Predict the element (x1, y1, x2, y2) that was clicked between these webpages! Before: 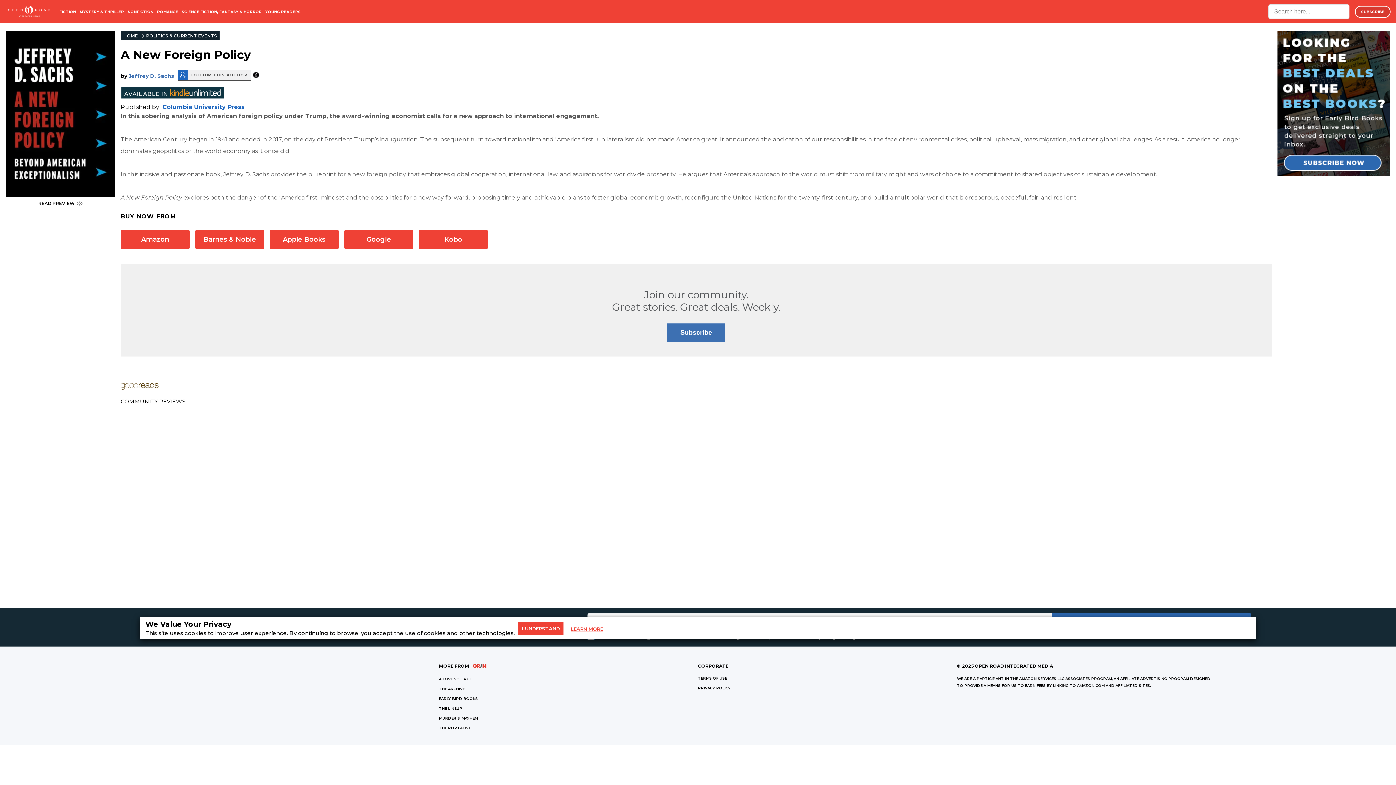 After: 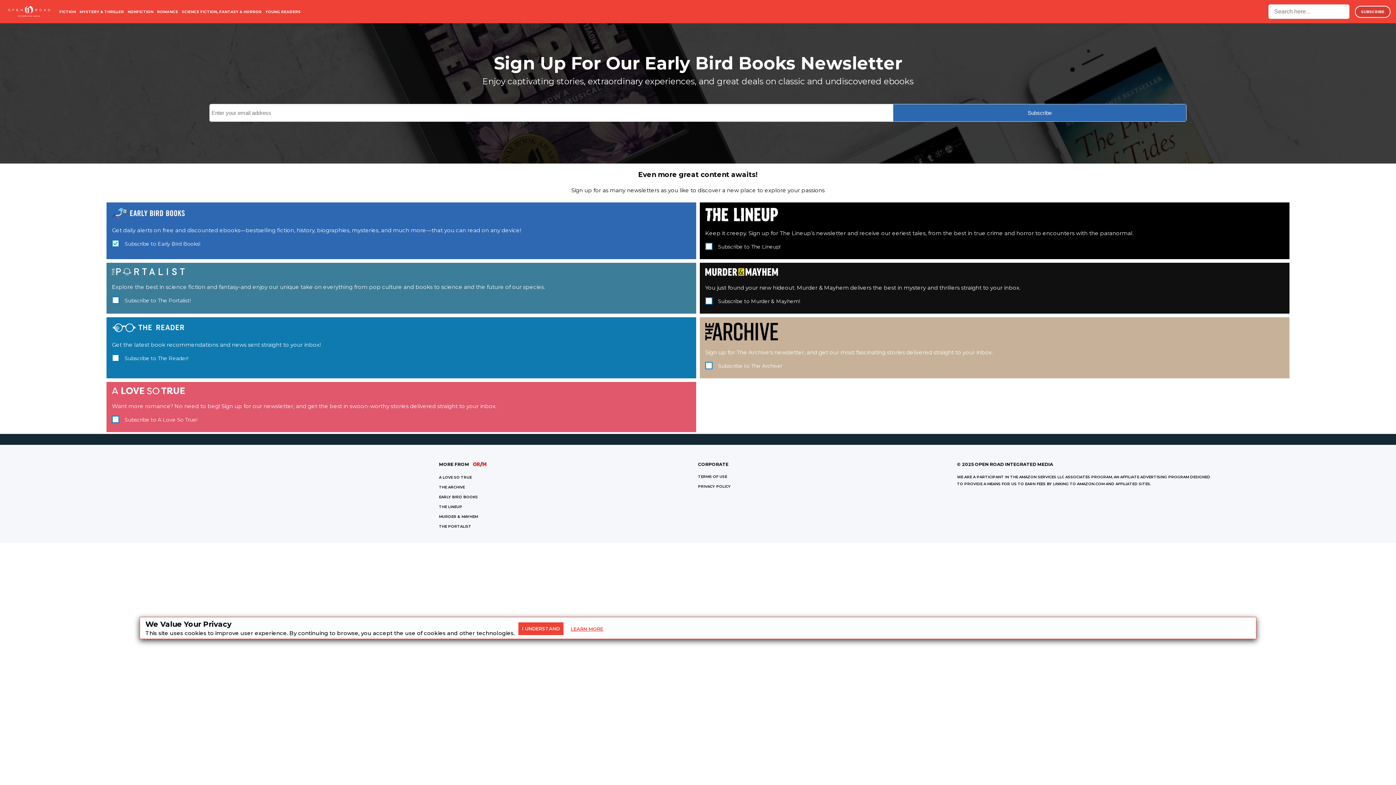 Action: bbox: (1277, 170, 1390, 177)